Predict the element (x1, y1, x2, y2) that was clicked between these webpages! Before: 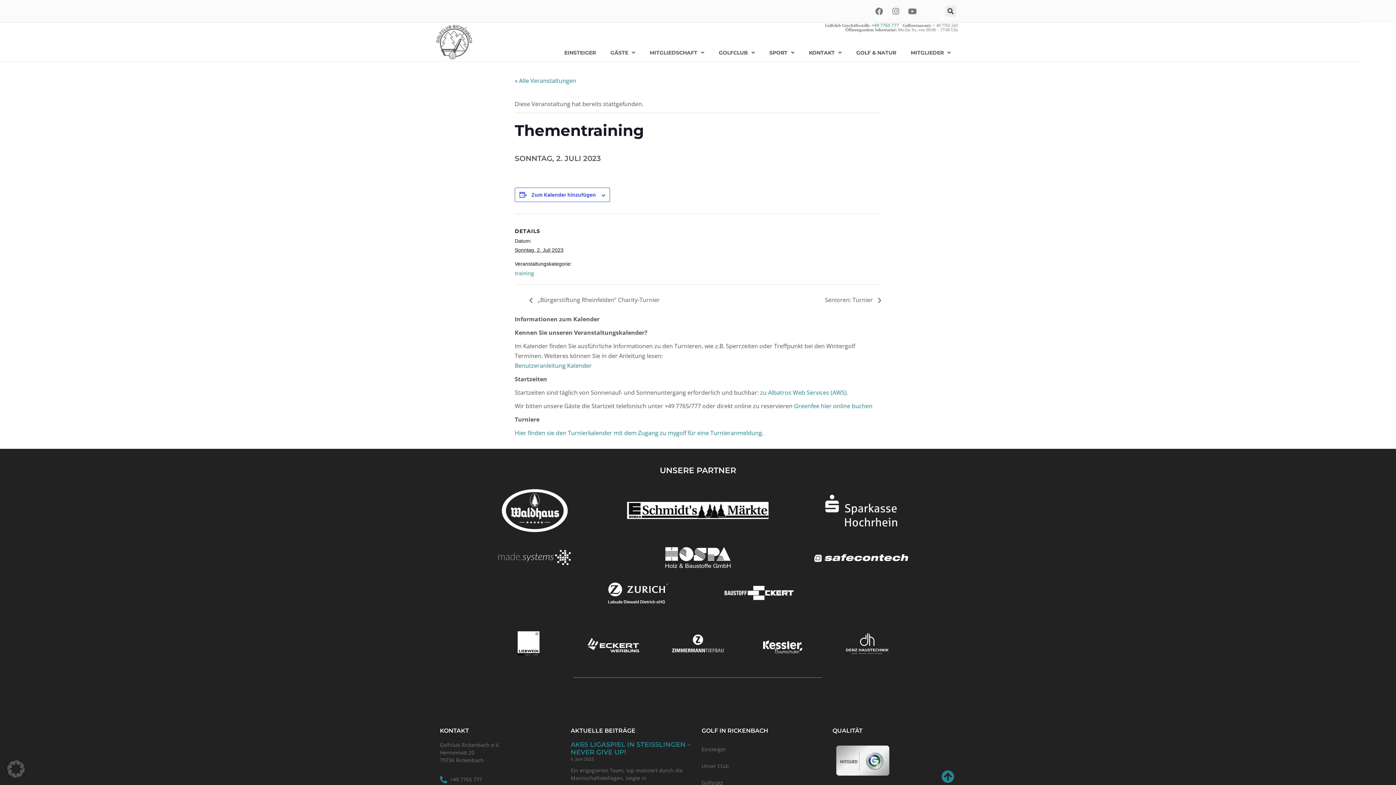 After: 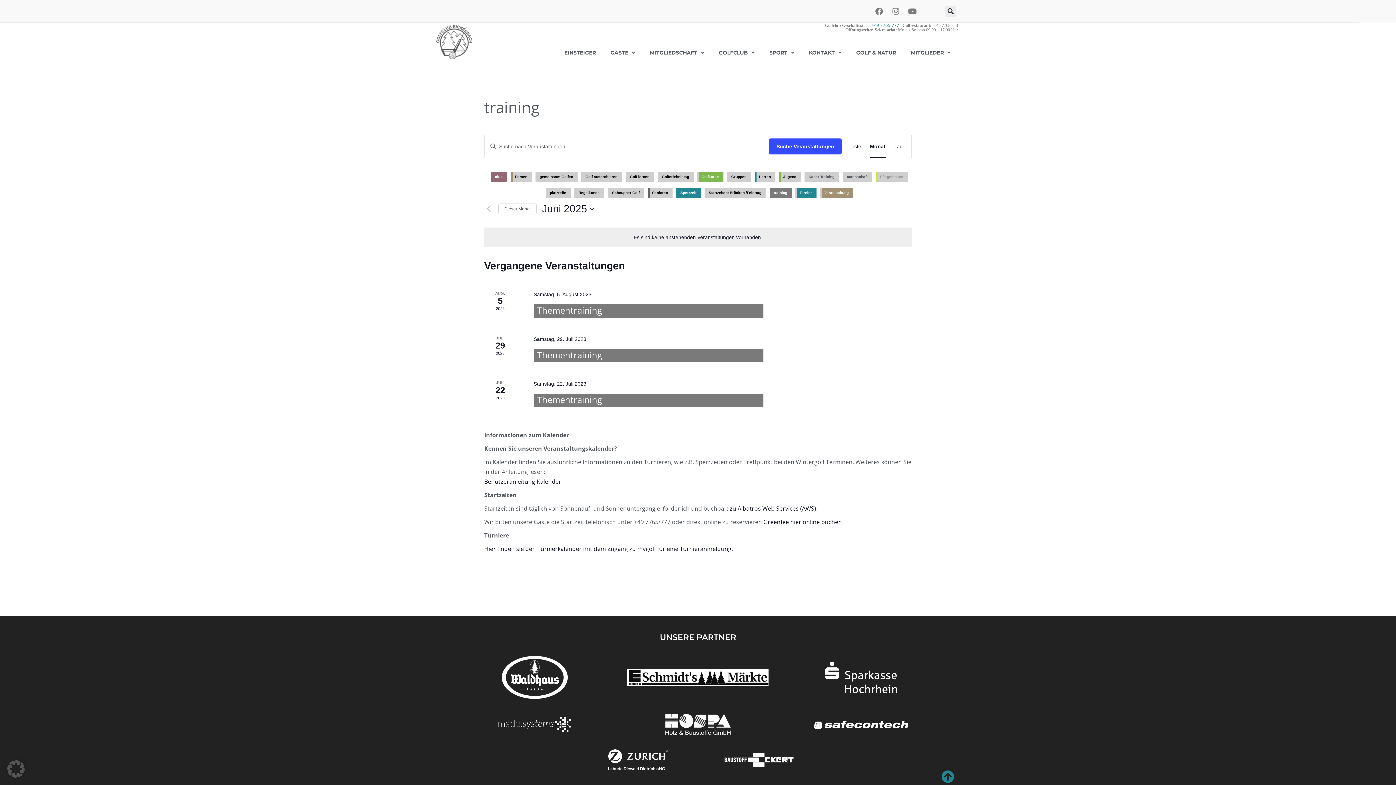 Action: bbox: (514, 269, 534, 276) label: training